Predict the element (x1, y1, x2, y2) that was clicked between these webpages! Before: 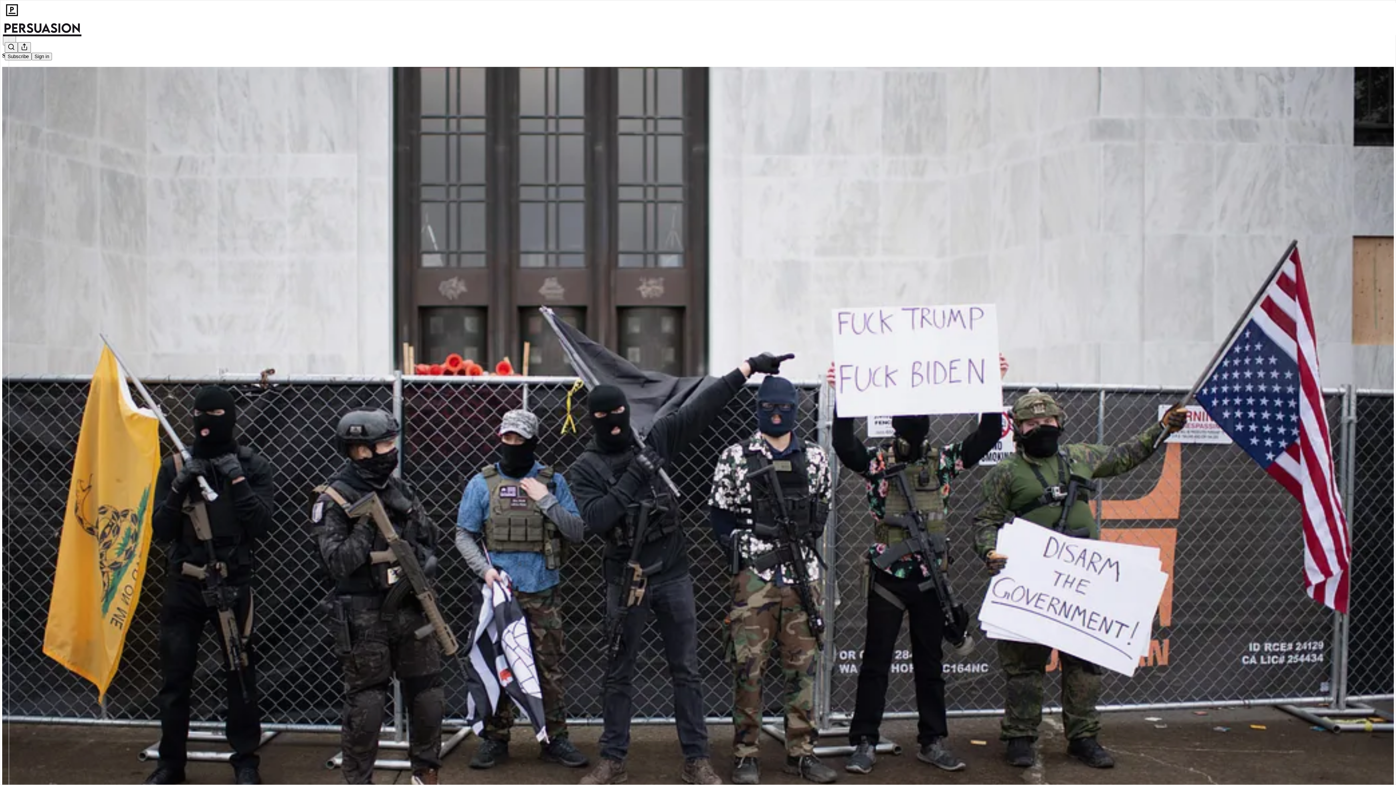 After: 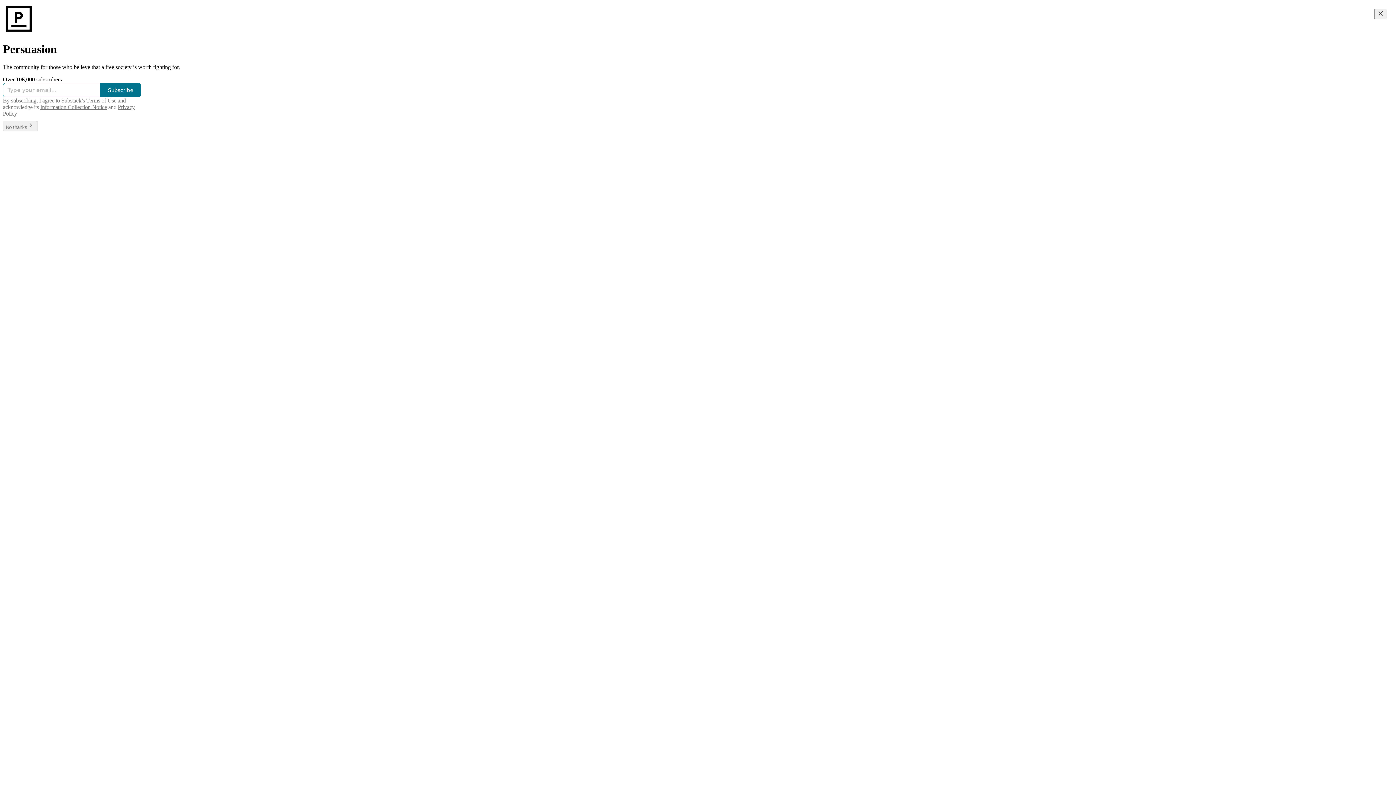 Action: bbox: (4, 2, 1399, 17)